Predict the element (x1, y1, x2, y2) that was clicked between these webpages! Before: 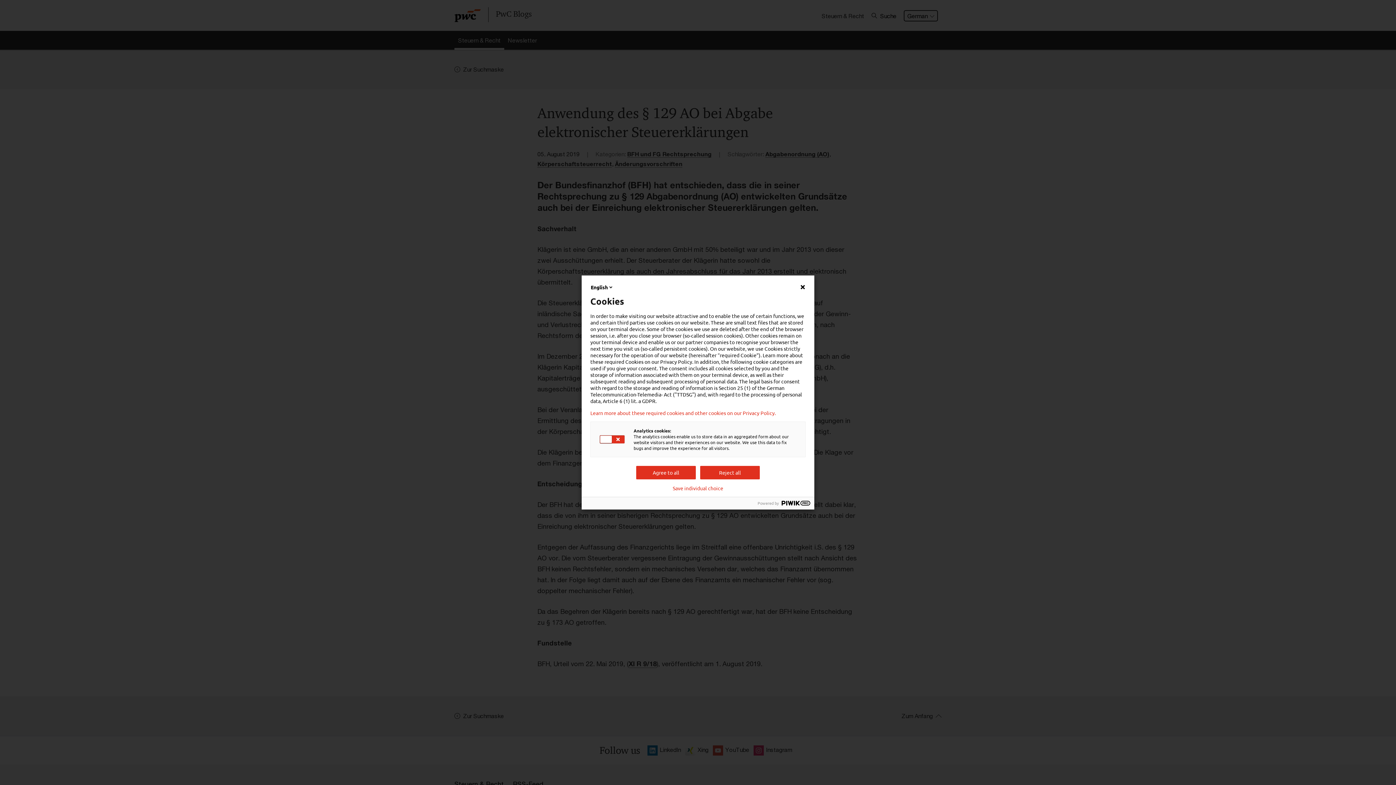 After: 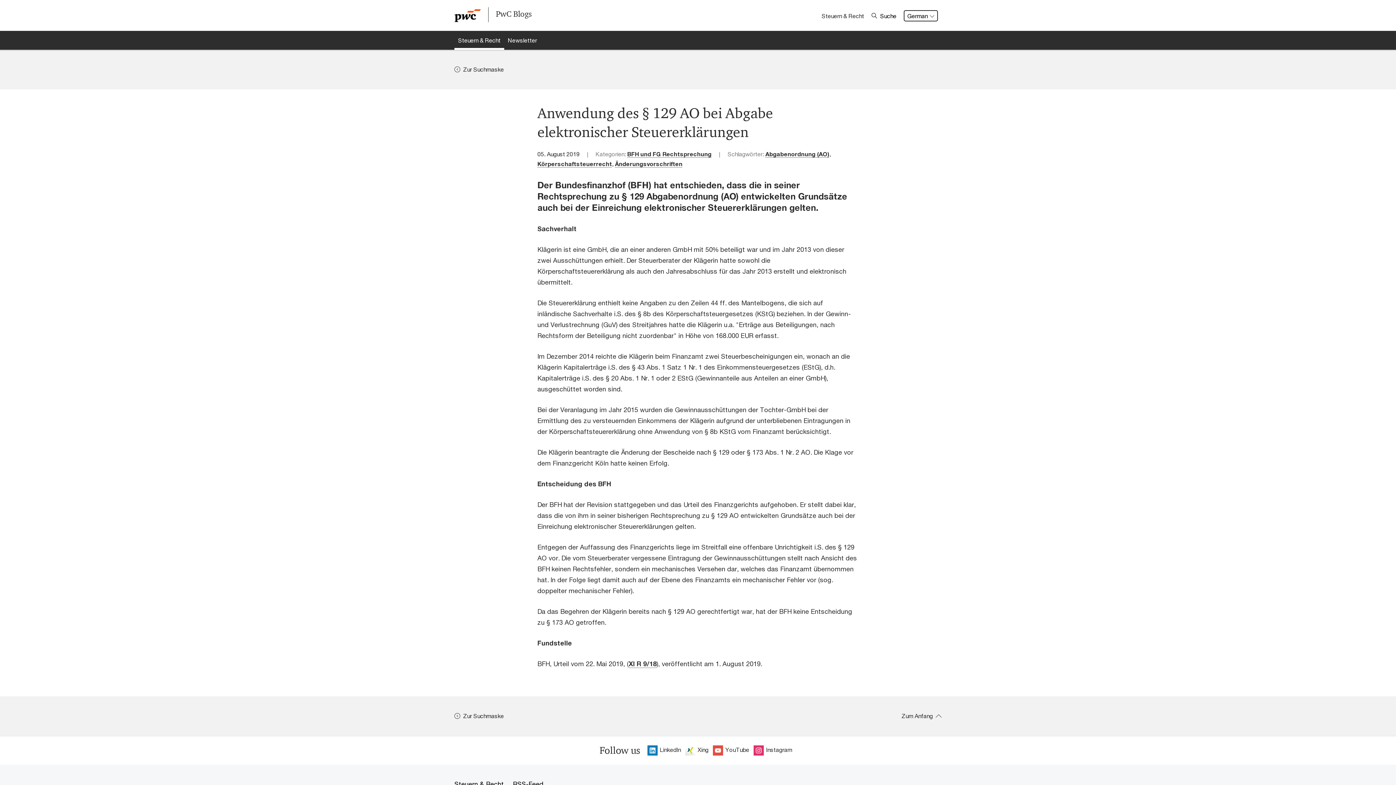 Action: label: Reject all bbox: (700, 466, 760, 479)